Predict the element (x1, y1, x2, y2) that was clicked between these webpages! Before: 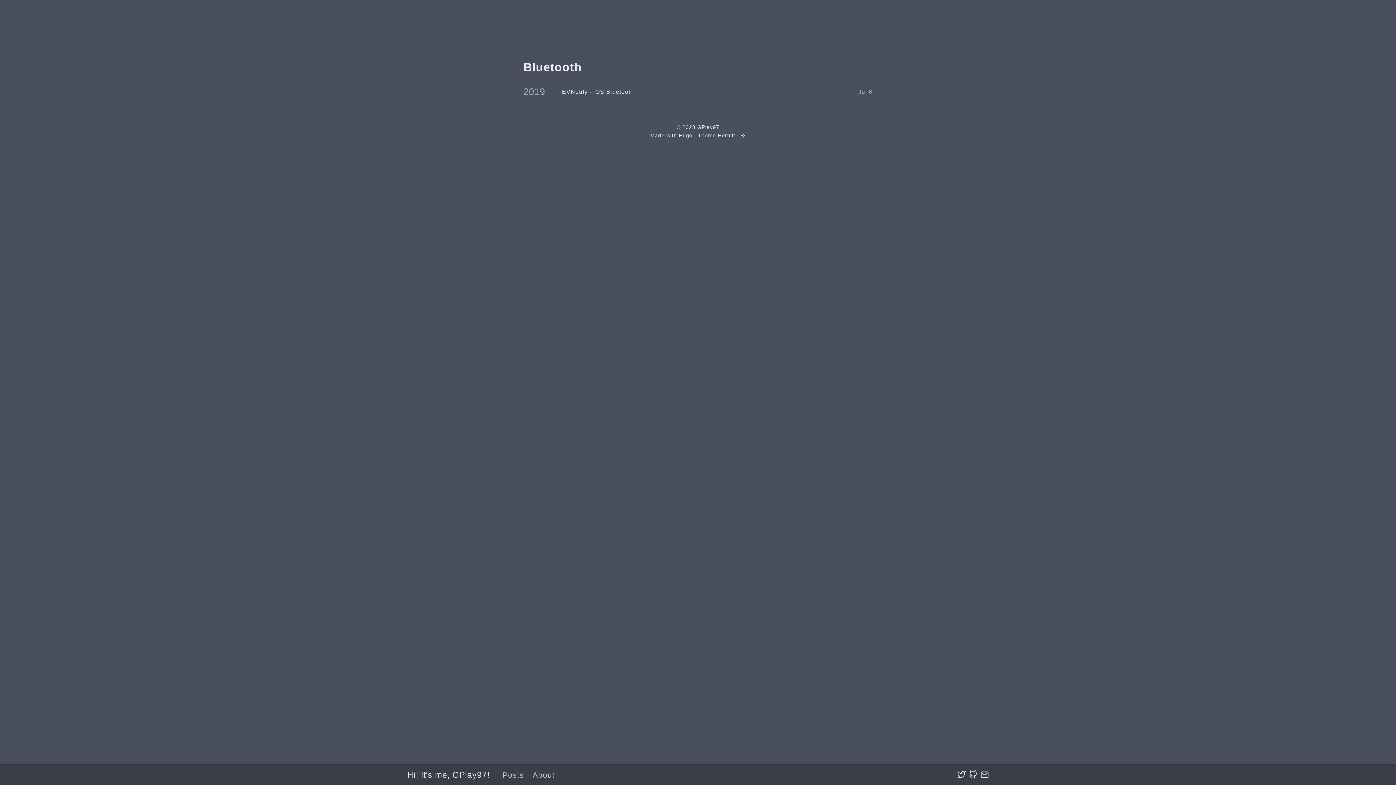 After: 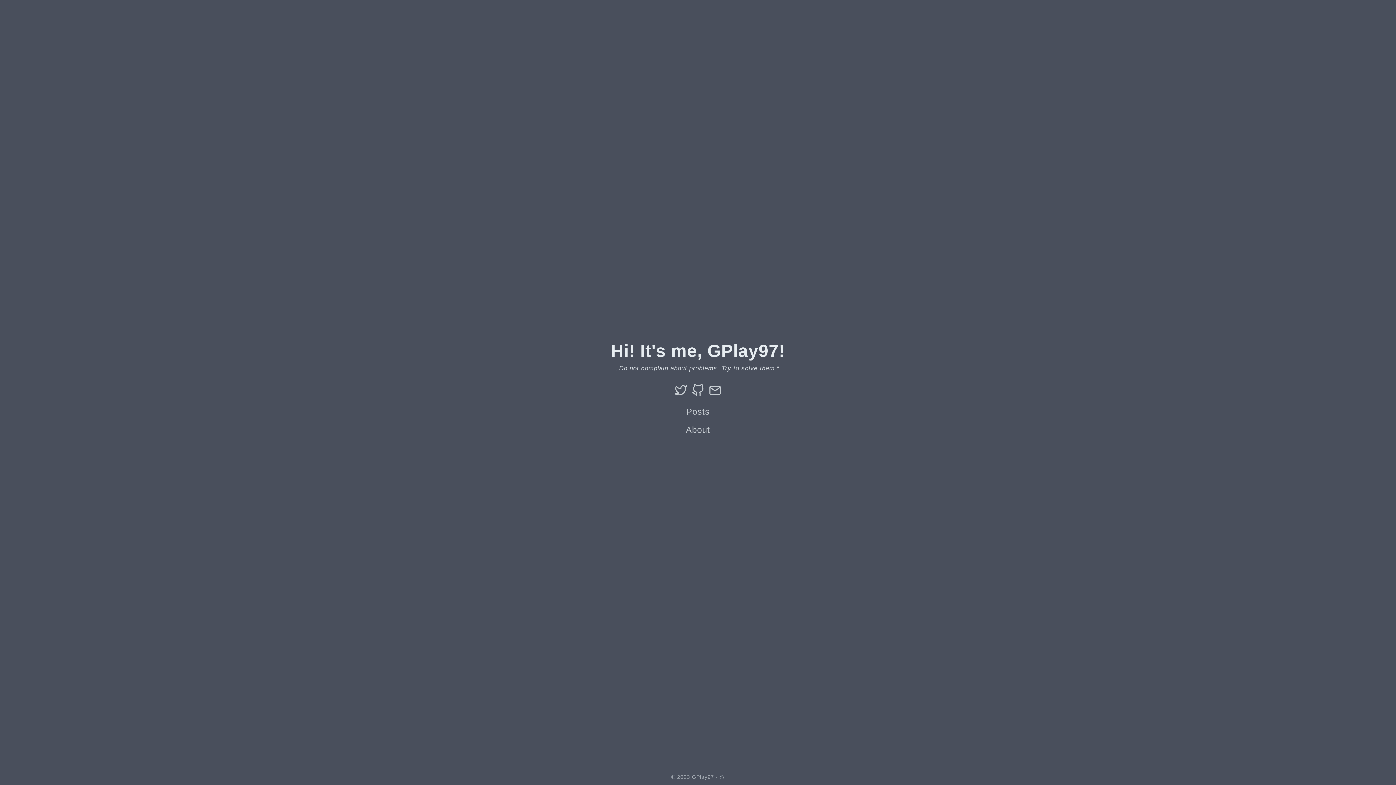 Action: bbox: (407, 770, 489, 780) label: Hi! It's me, GPlay97!